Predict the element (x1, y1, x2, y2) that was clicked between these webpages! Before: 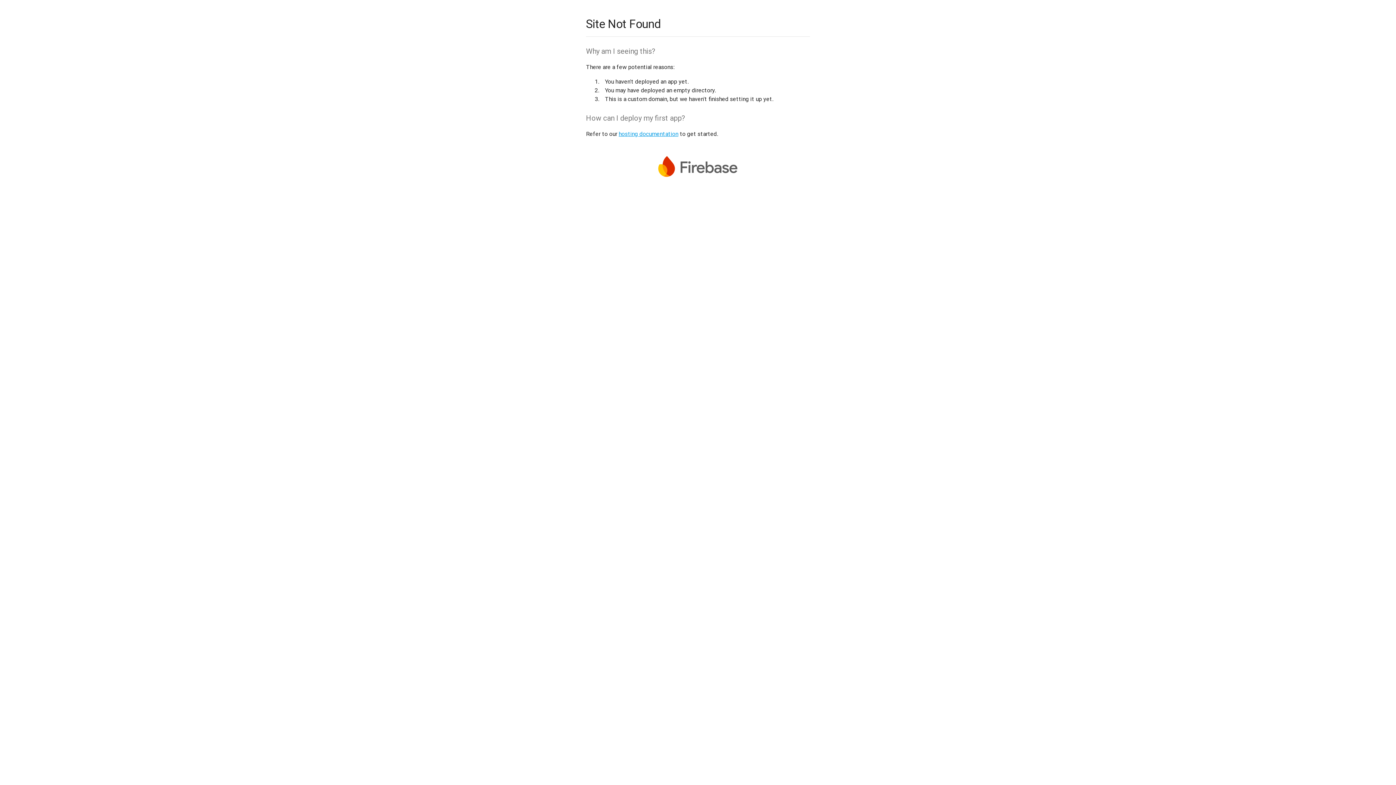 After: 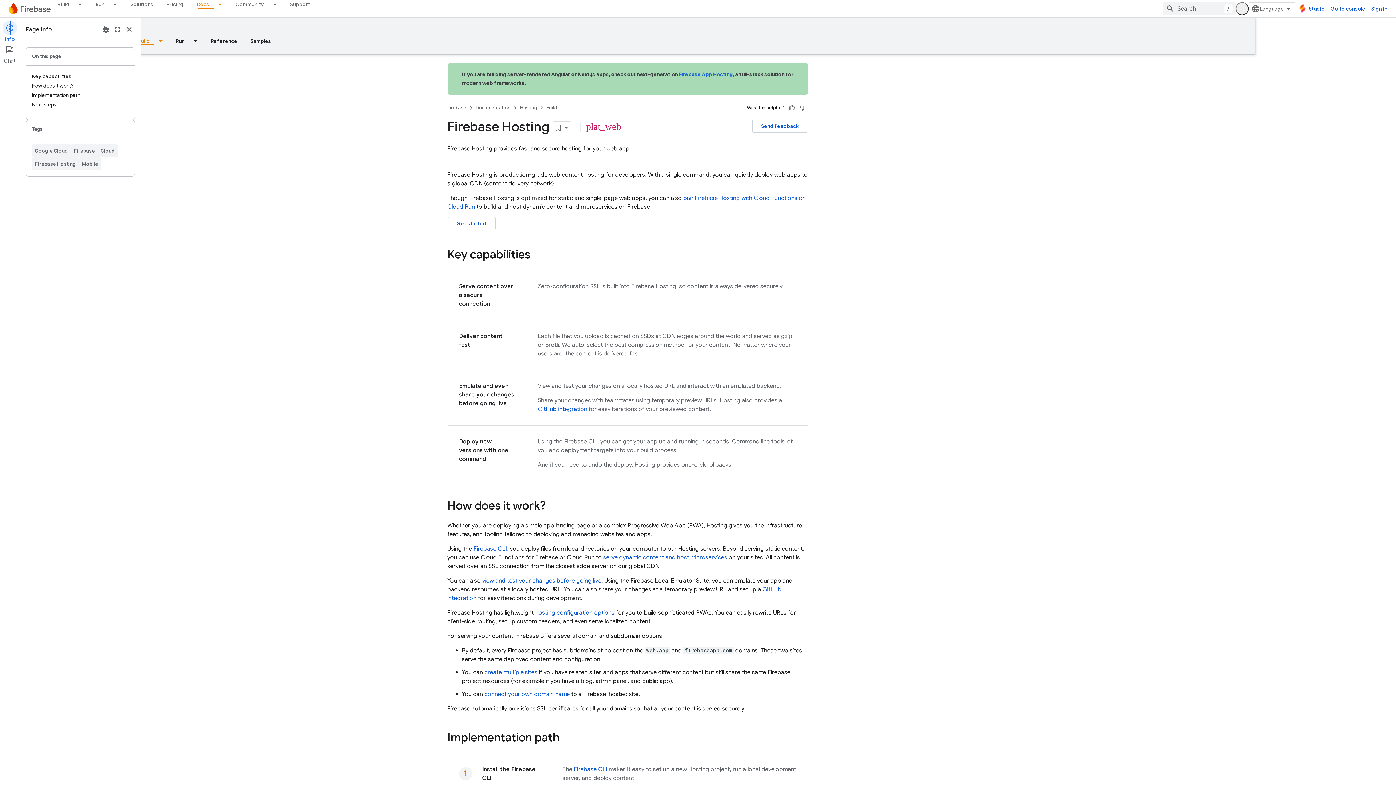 Action: bbox: (618, 130, 678, 137) label: hosting documentation